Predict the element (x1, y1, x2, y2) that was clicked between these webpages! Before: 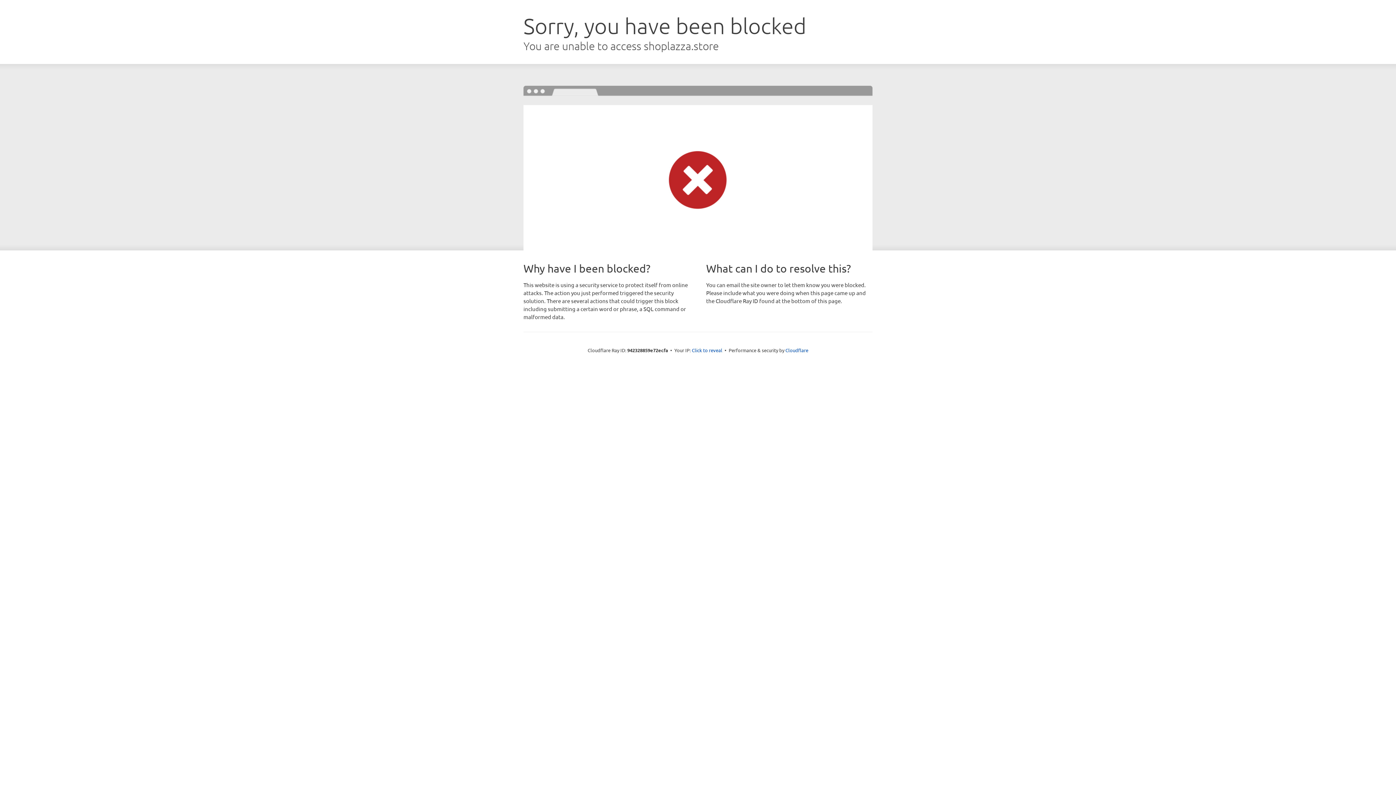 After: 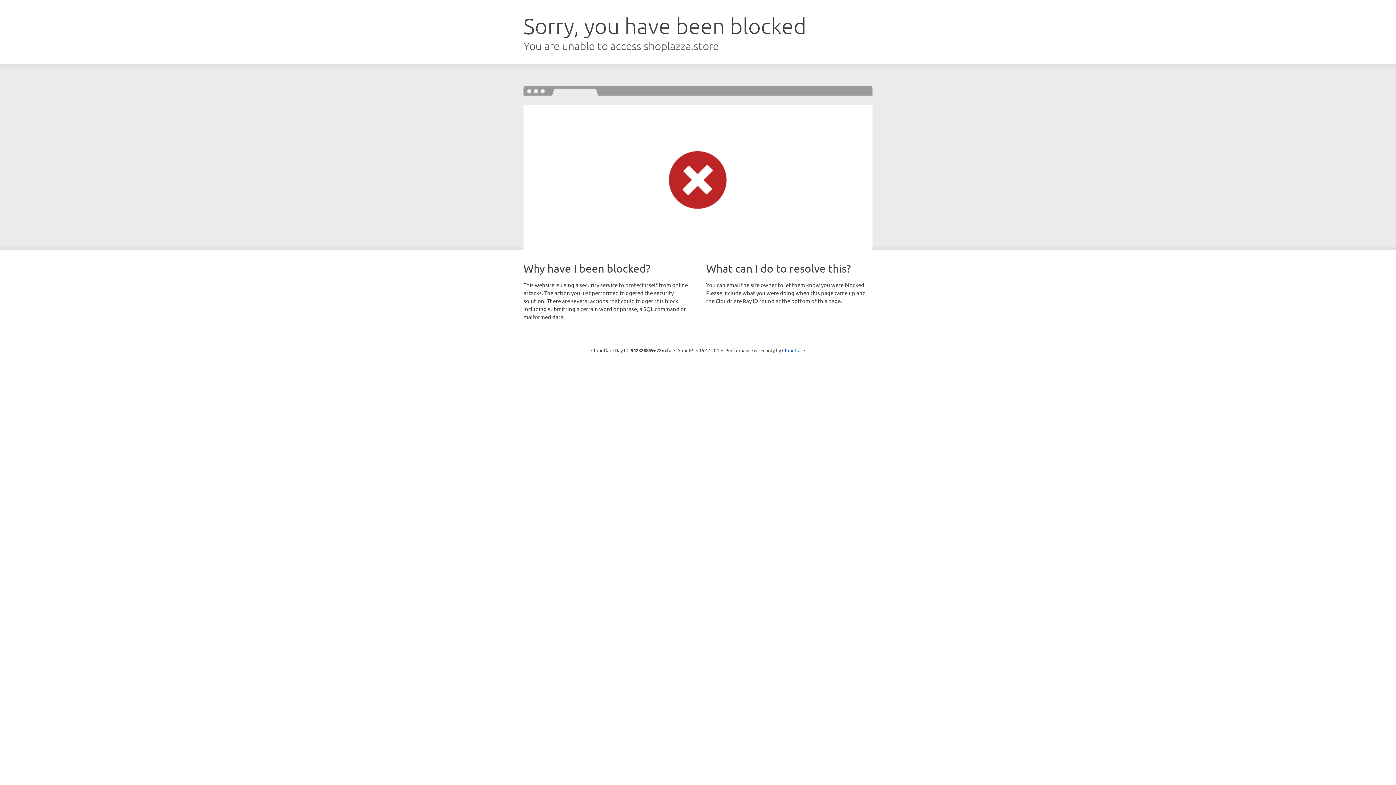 Action: label: Click to reveal bbox: (692, 346, 722, 353)